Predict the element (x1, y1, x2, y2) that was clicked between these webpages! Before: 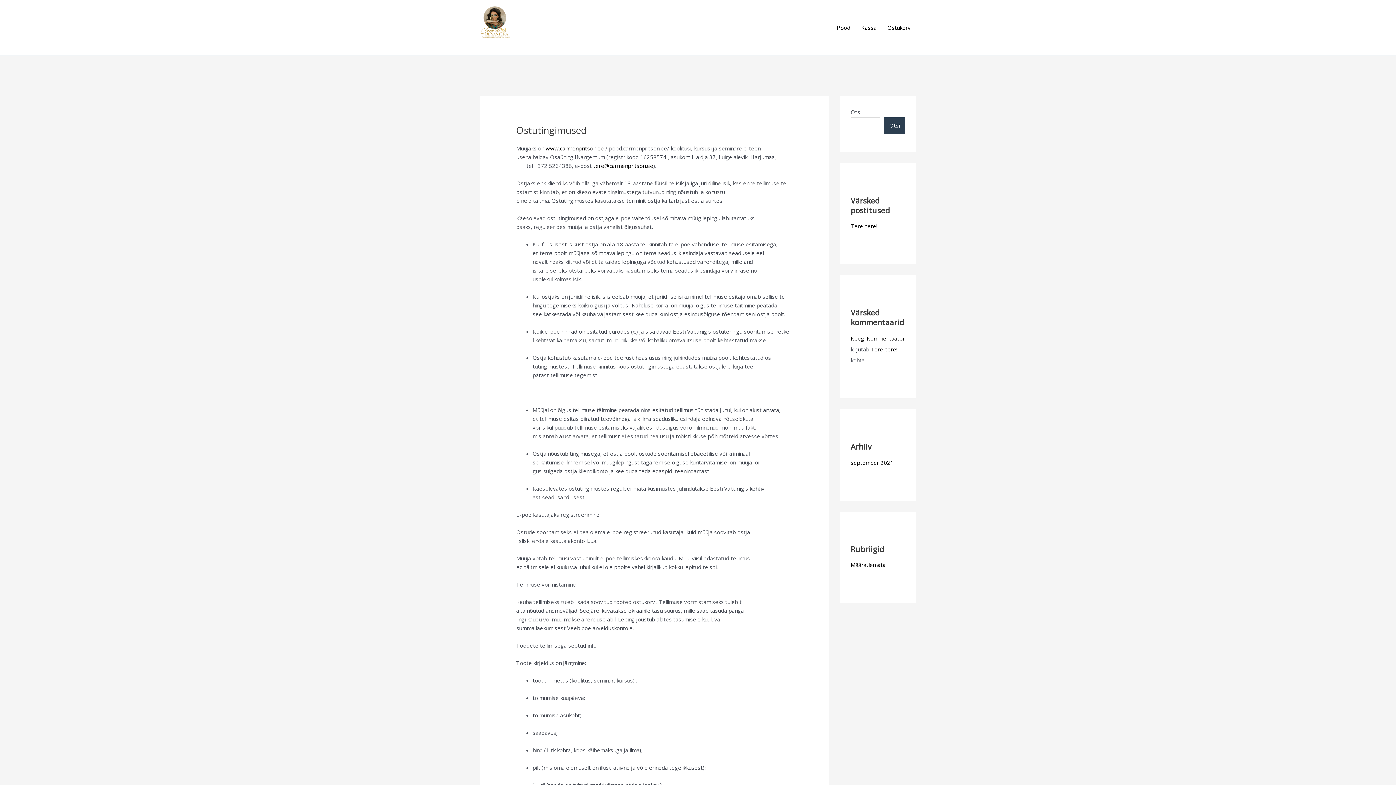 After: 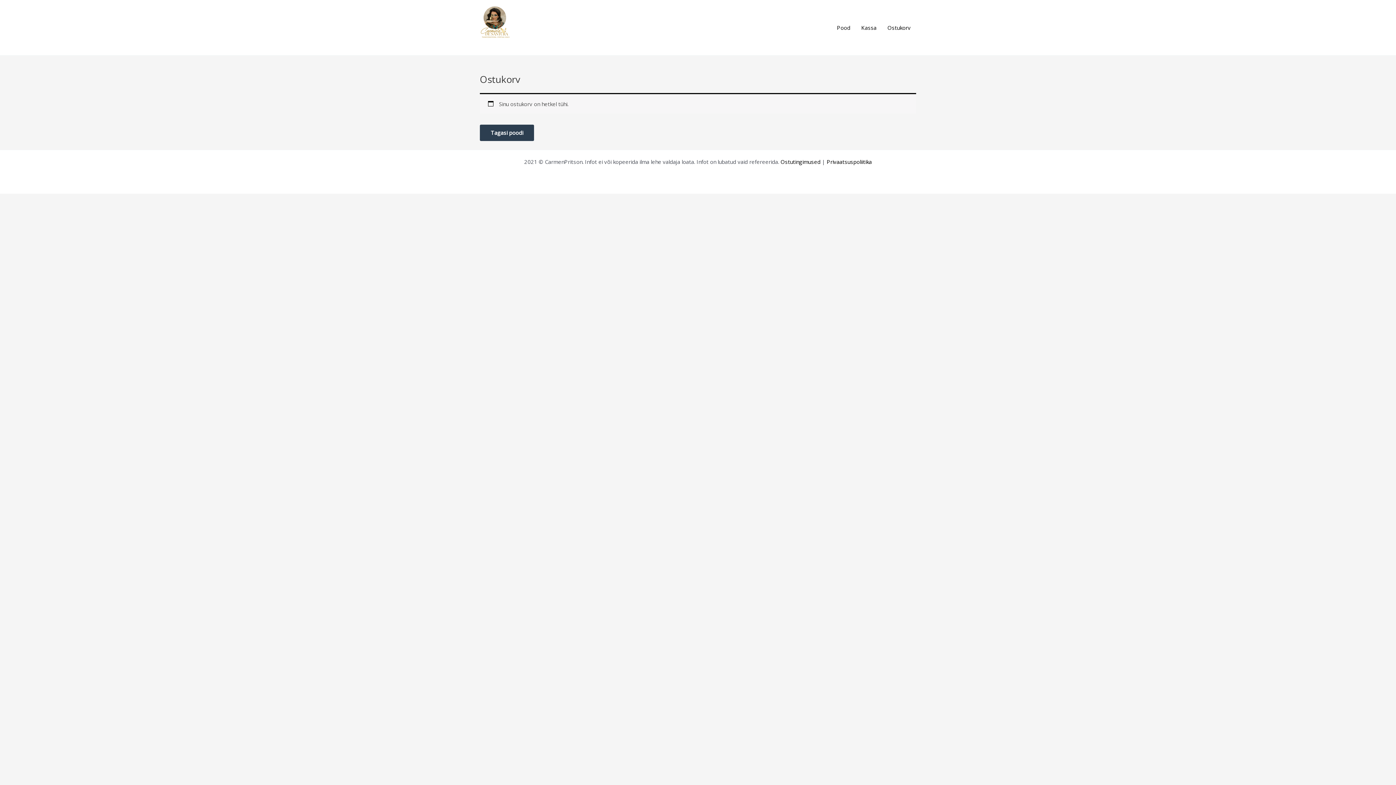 Action: bbox: (882, 14, 916, 40) label: Ostukorv